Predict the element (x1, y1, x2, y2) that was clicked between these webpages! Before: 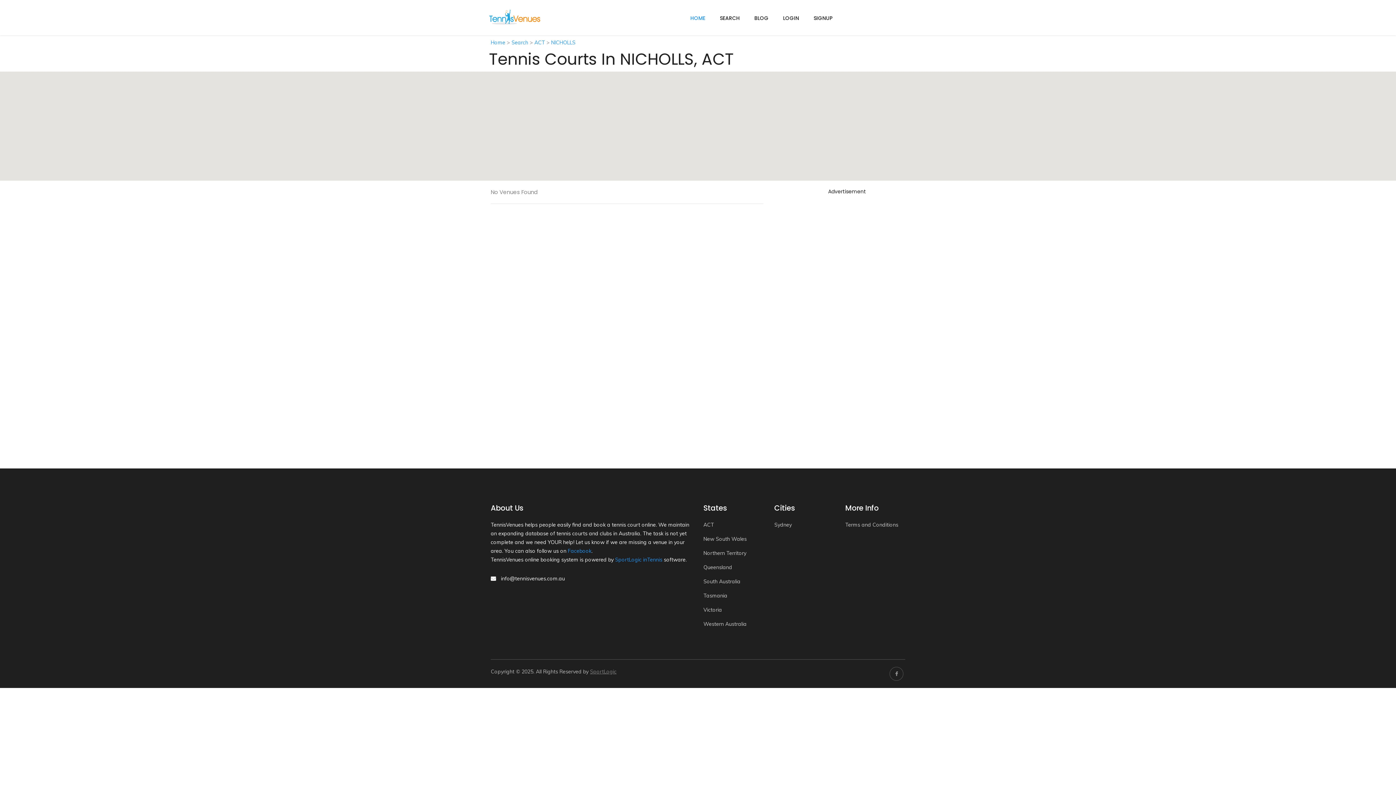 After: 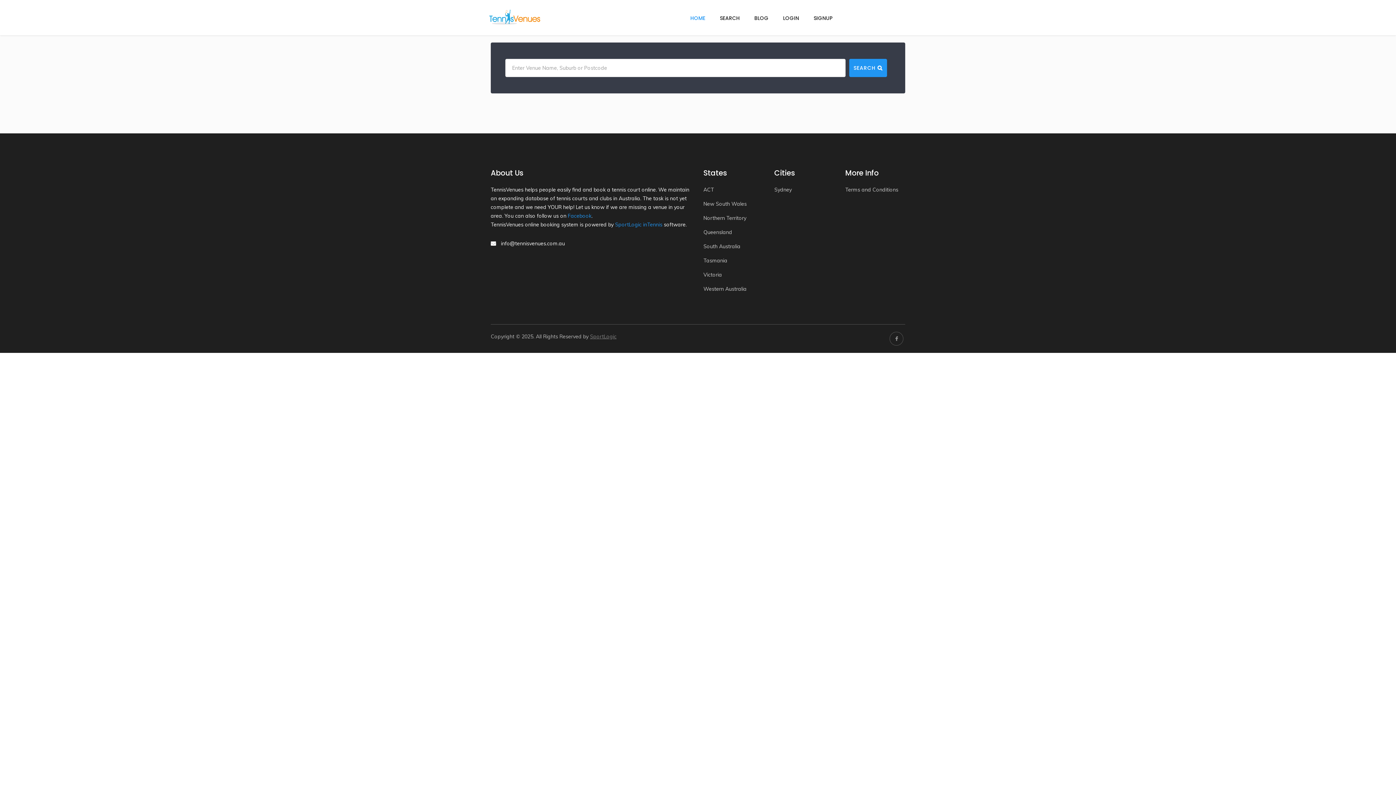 Action: bbox: (511, 39, 528, 45) label: Search